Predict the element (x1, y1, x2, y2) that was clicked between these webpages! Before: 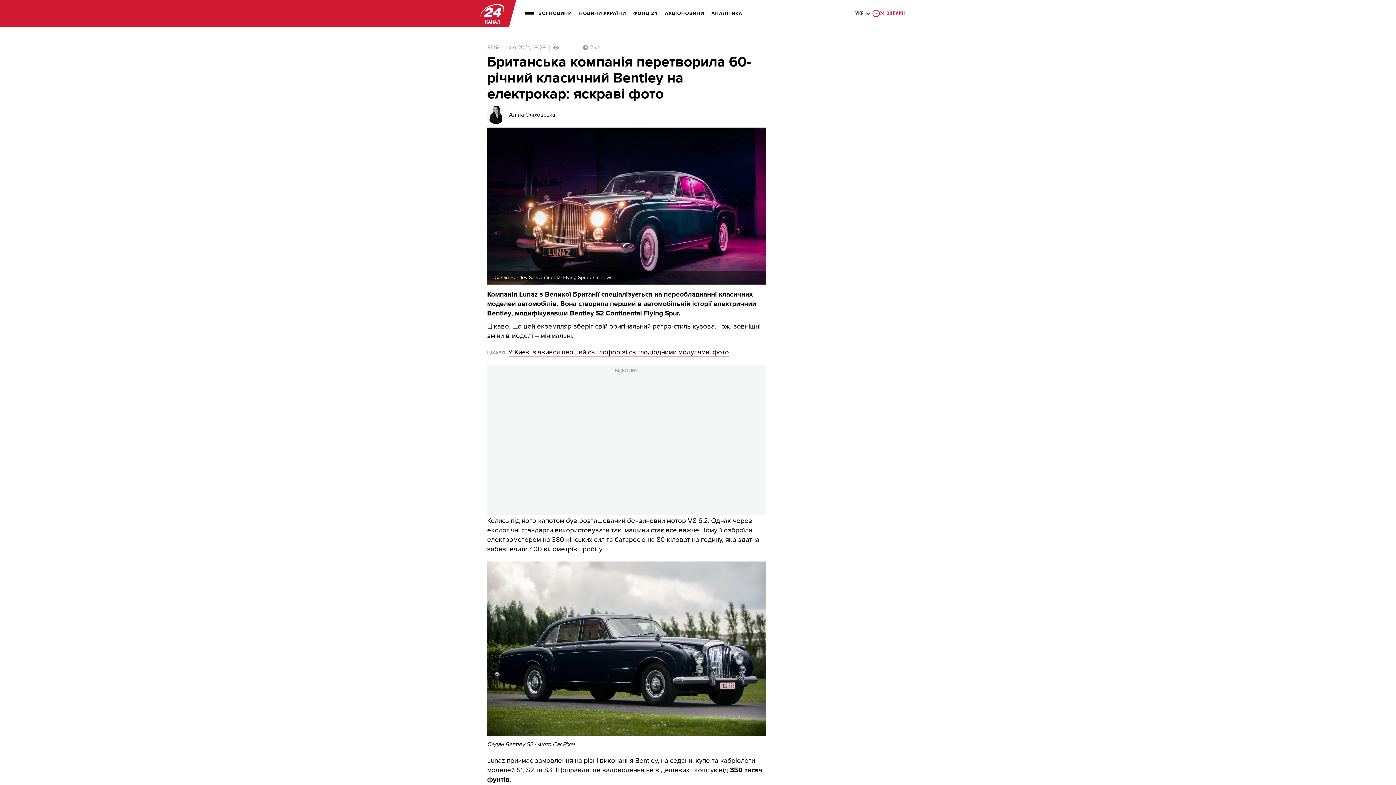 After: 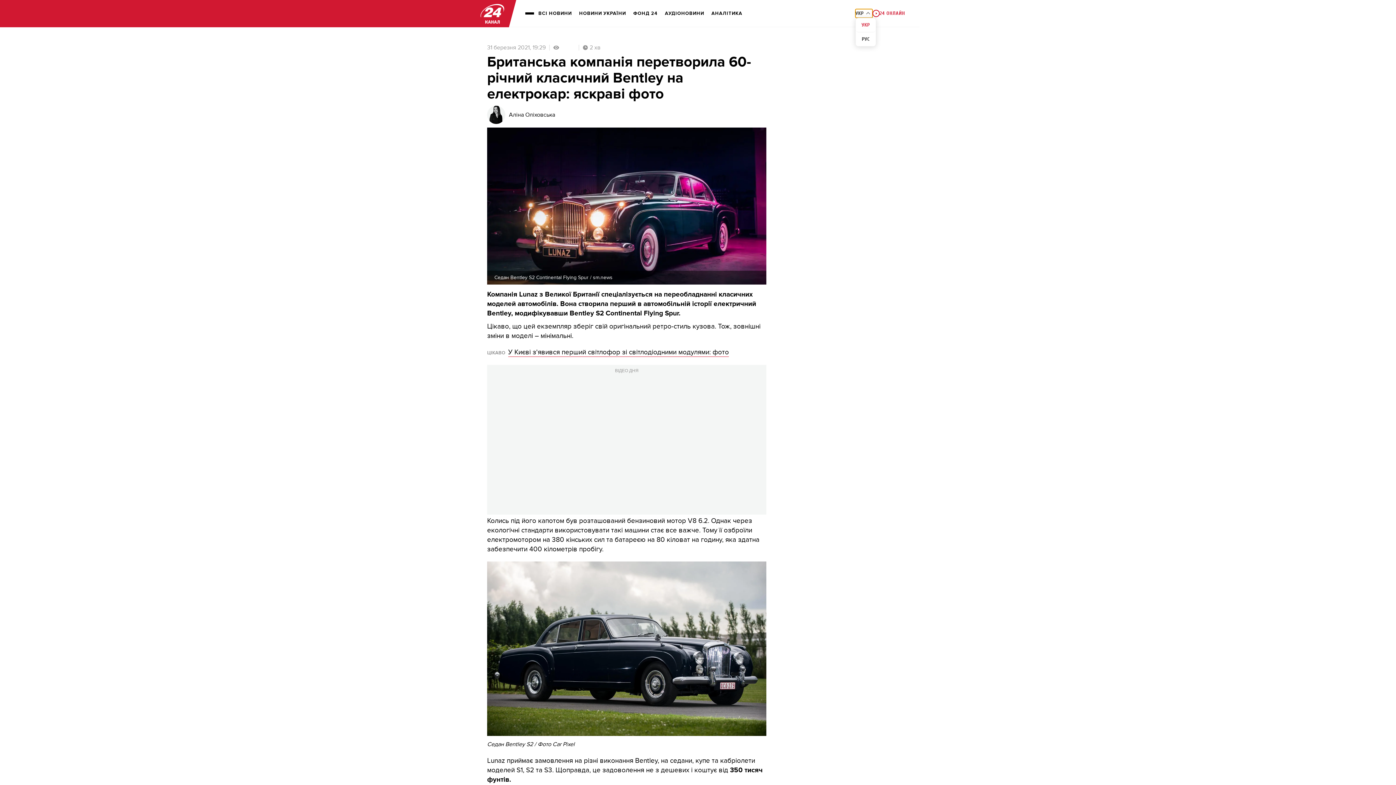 Action: label: УКР bbox: (855, 9, 872, 17)